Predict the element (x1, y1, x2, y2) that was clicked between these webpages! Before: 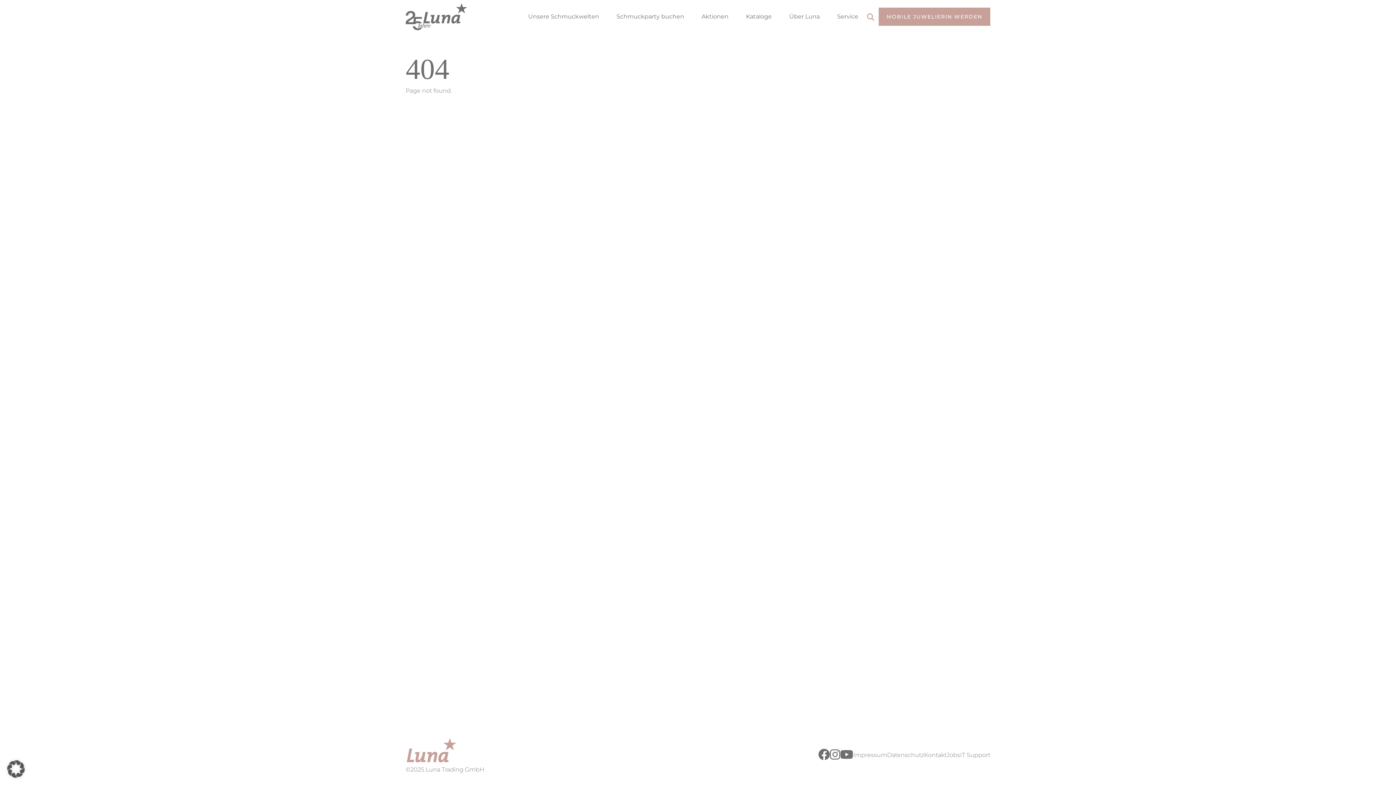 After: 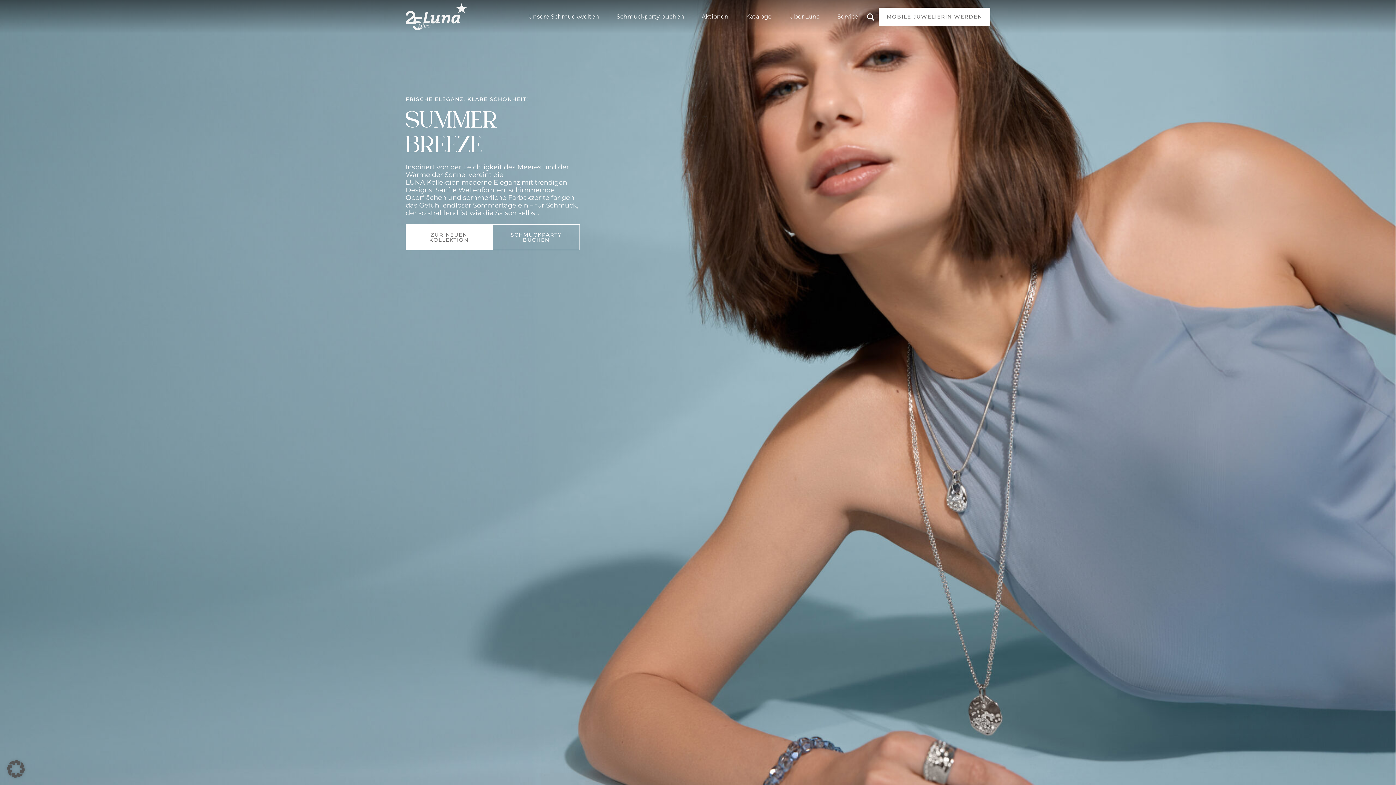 Action: label: Go to Home Page bbox: (405, 3, 467, 30)